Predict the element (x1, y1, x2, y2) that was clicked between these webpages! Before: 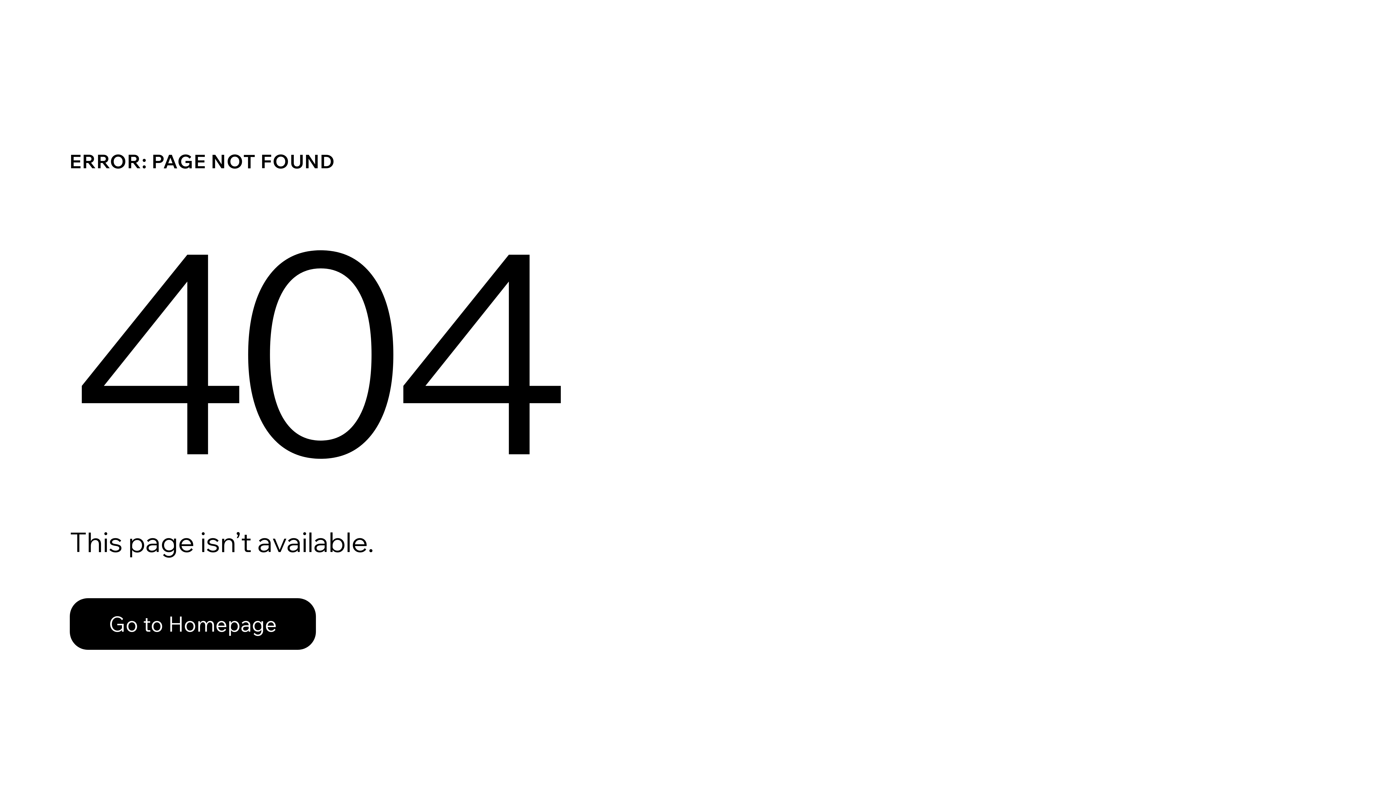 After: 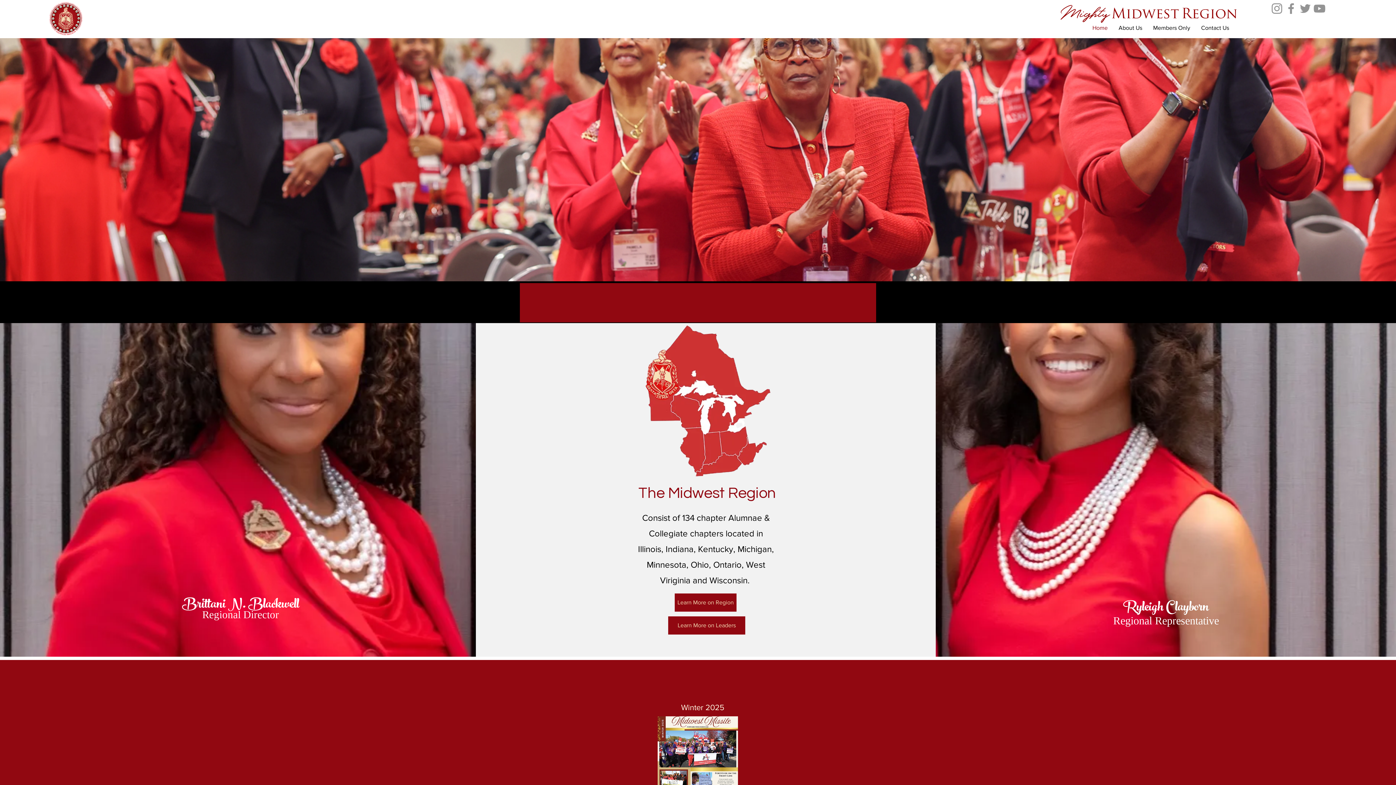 Action: bbox: (69, 582, 768, 659) label: Go to Homepage